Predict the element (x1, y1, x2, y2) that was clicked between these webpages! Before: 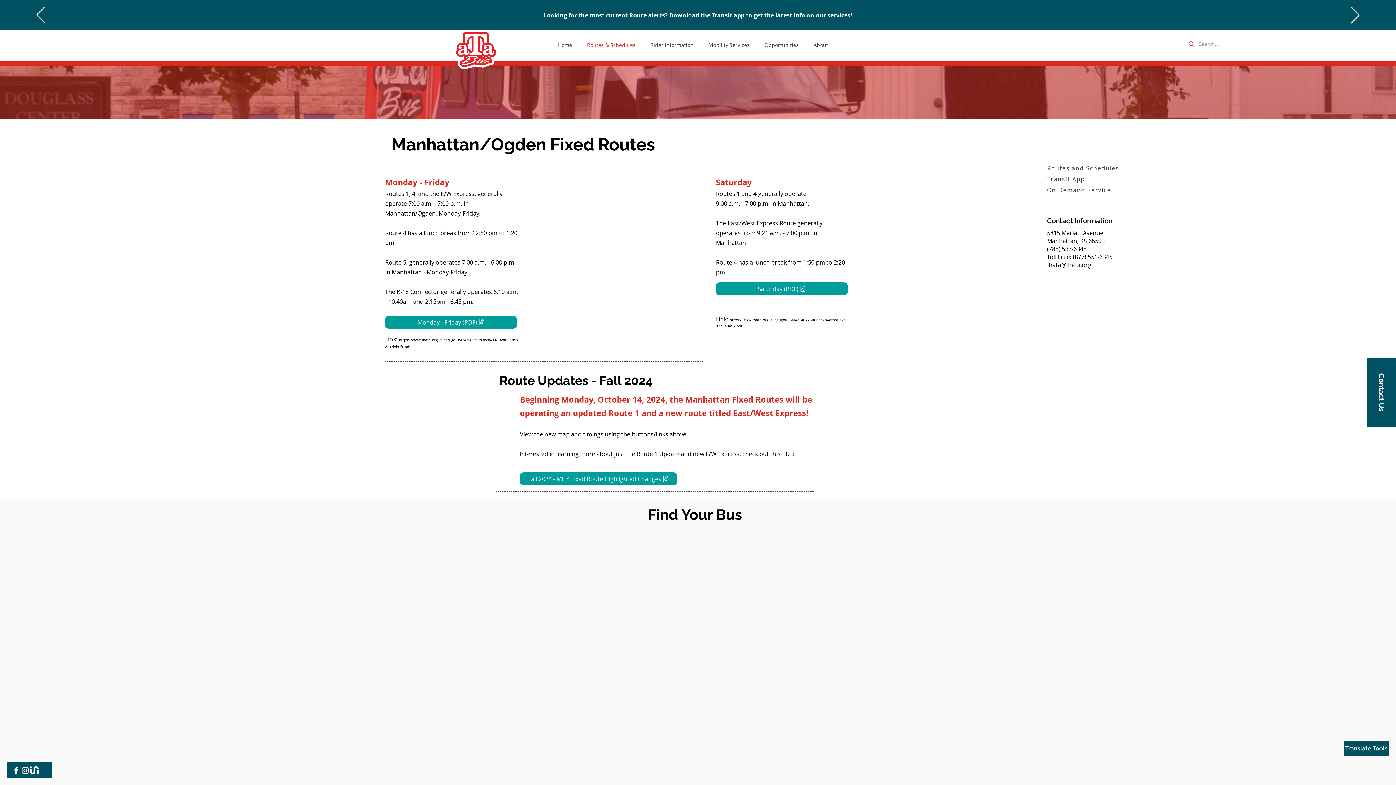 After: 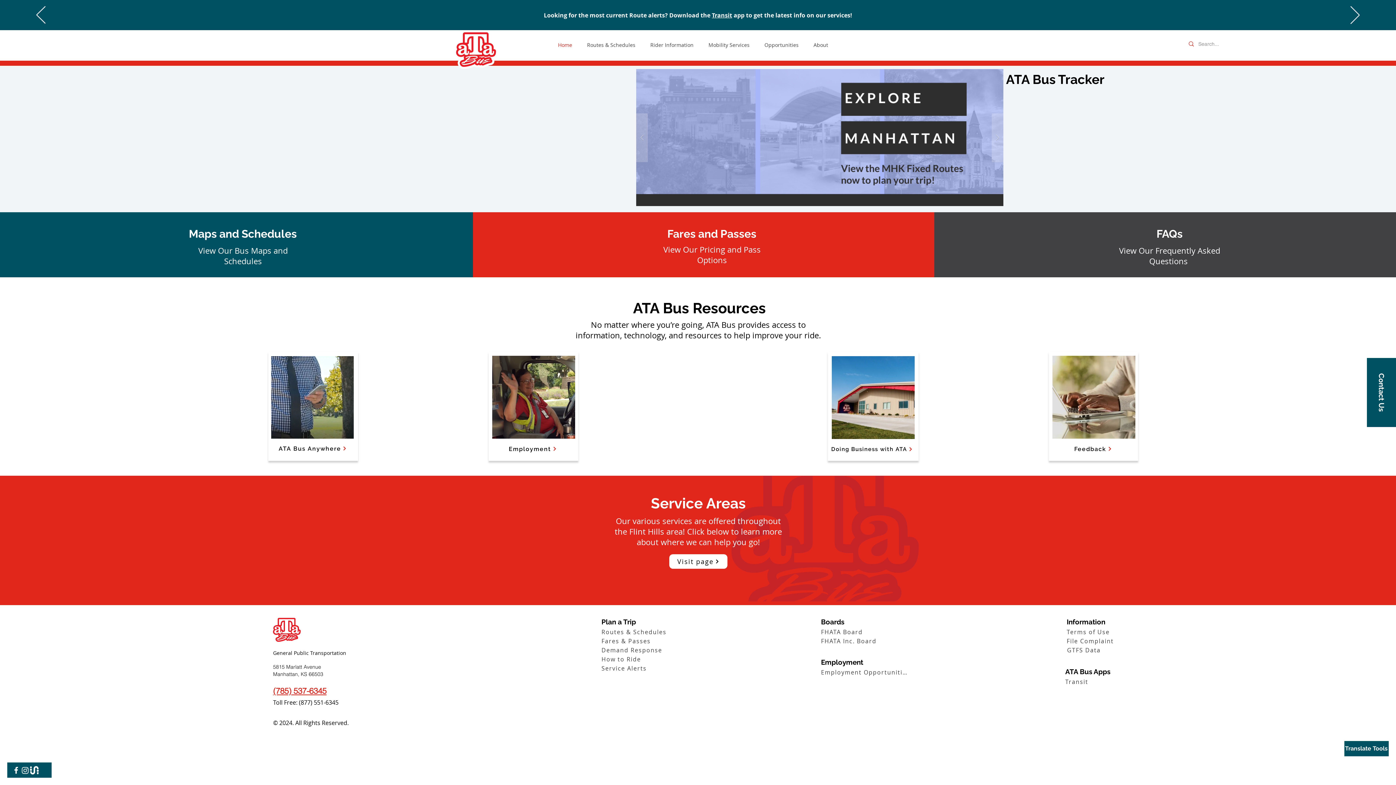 Action: label: Home bbox: (550, 33, 579, 56)